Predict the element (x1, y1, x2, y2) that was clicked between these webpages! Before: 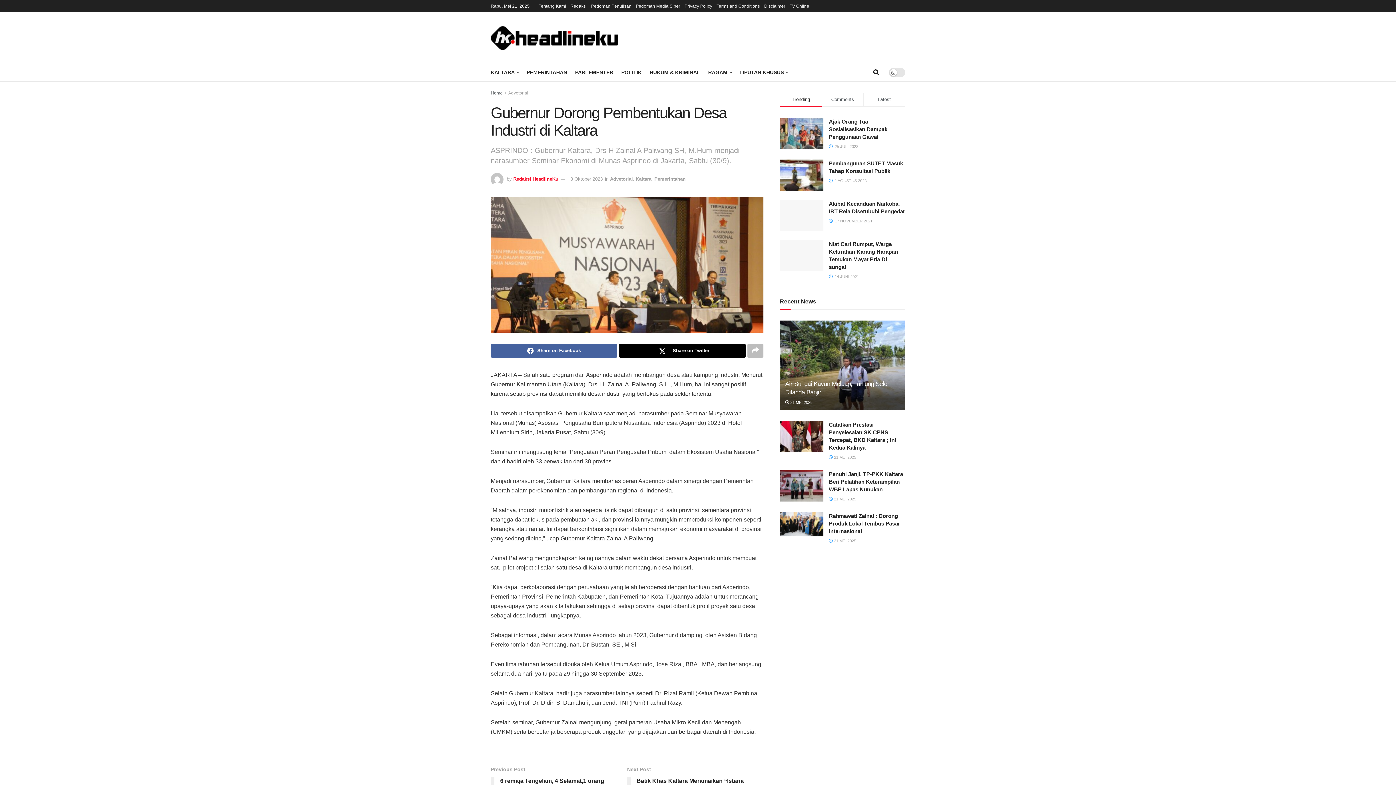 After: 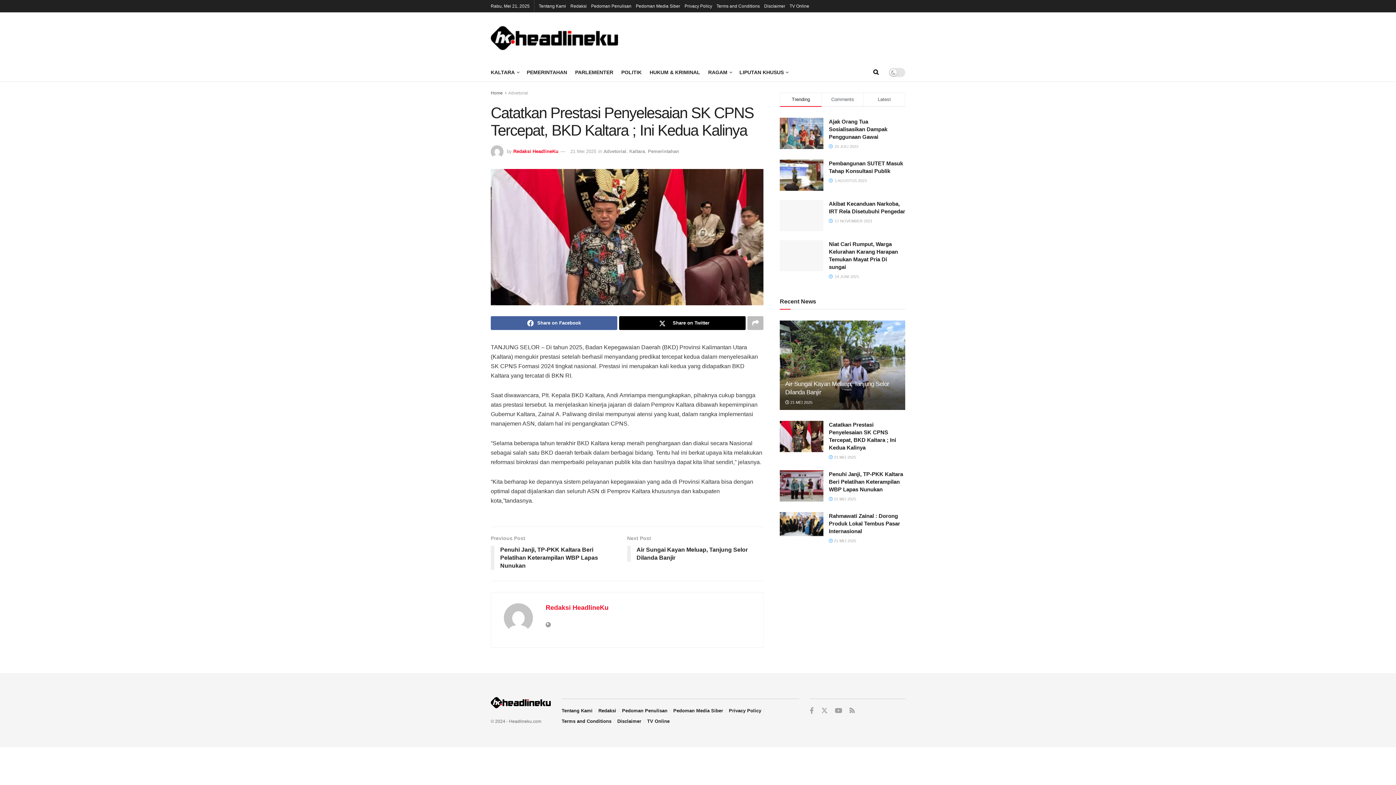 Action: label: Read article: Catatkan Prestasi Penyelesaian SK CPNS Tercepat, BKD Kaltara ; Ini Kedua Kalinya bbox: (780, 421, 823, 452)